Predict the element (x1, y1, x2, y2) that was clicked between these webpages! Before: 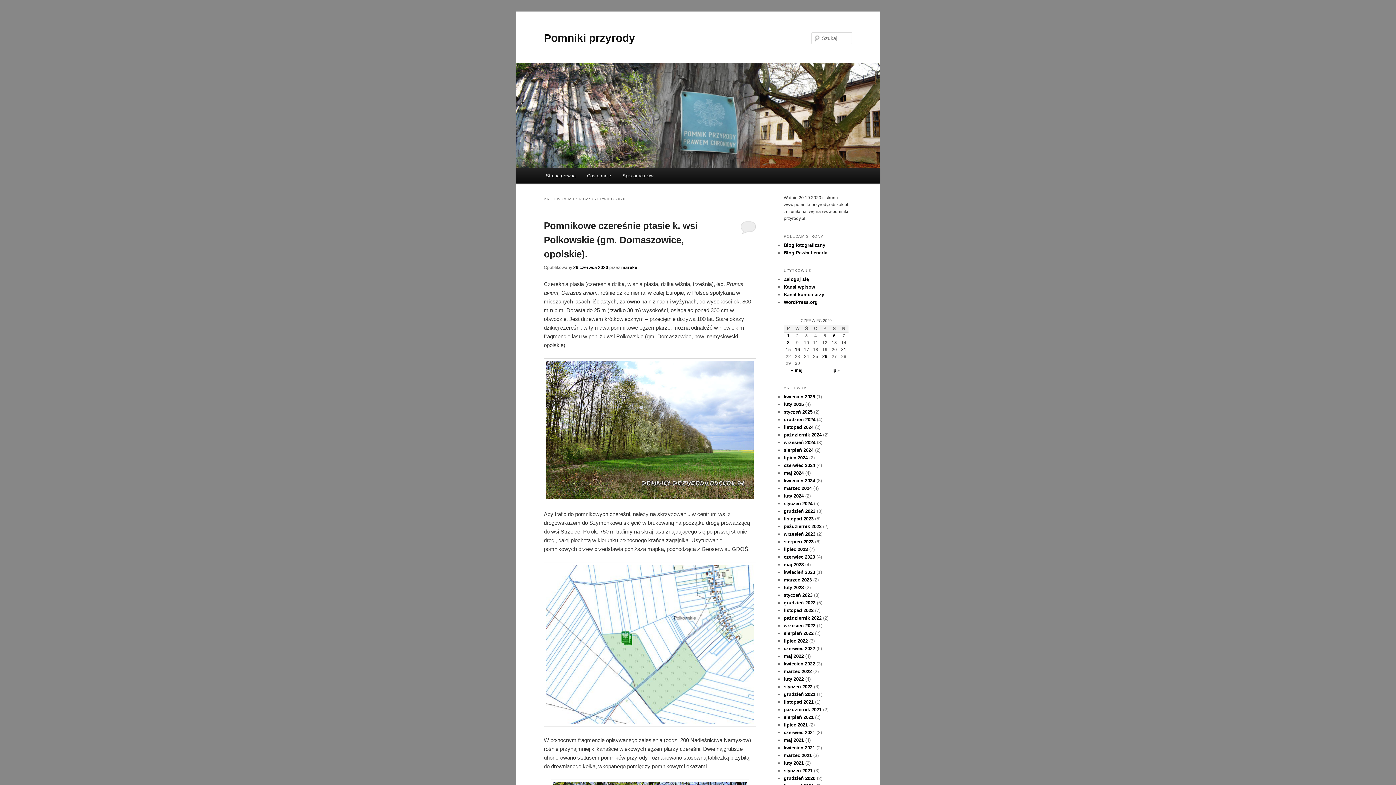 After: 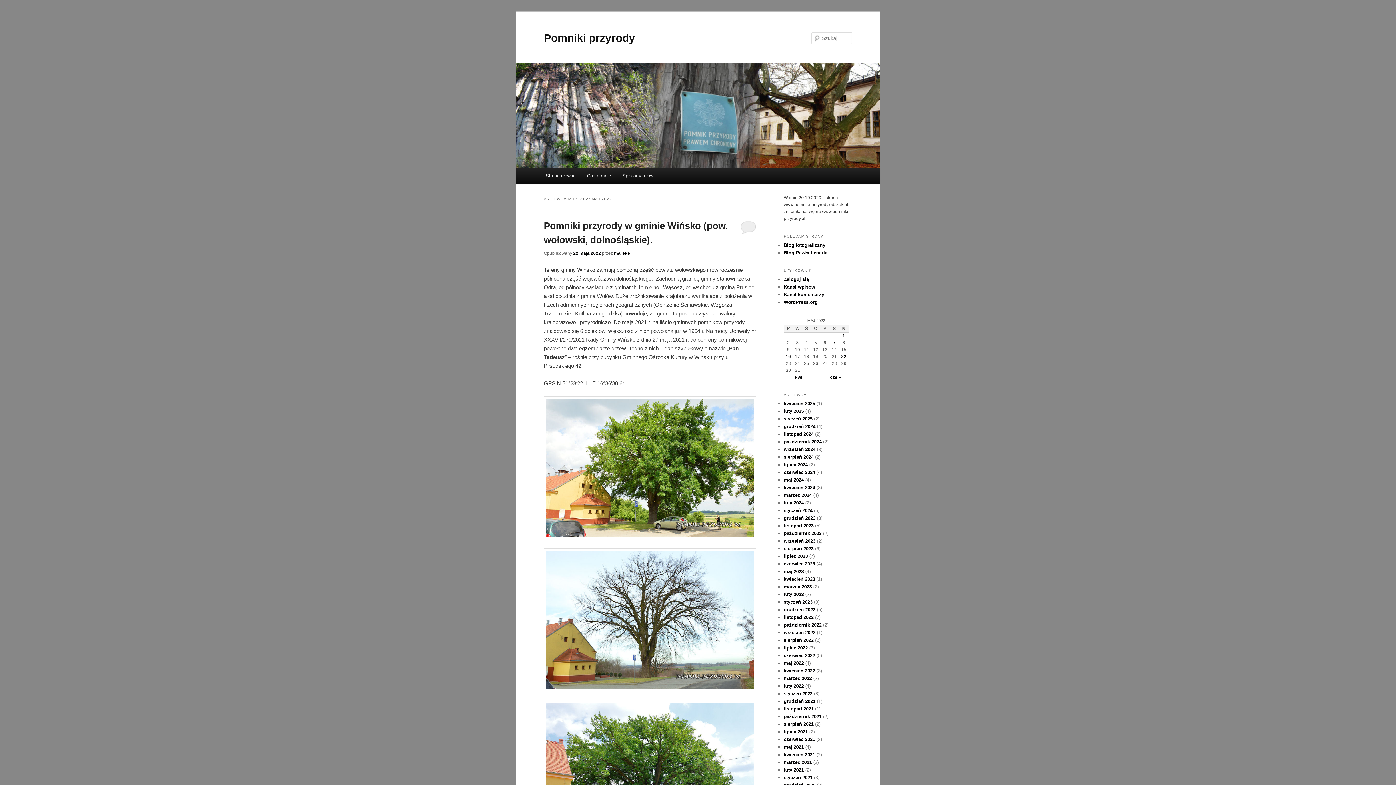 Action: label: maj 2022 bbox: (784, 653, 804, 659)